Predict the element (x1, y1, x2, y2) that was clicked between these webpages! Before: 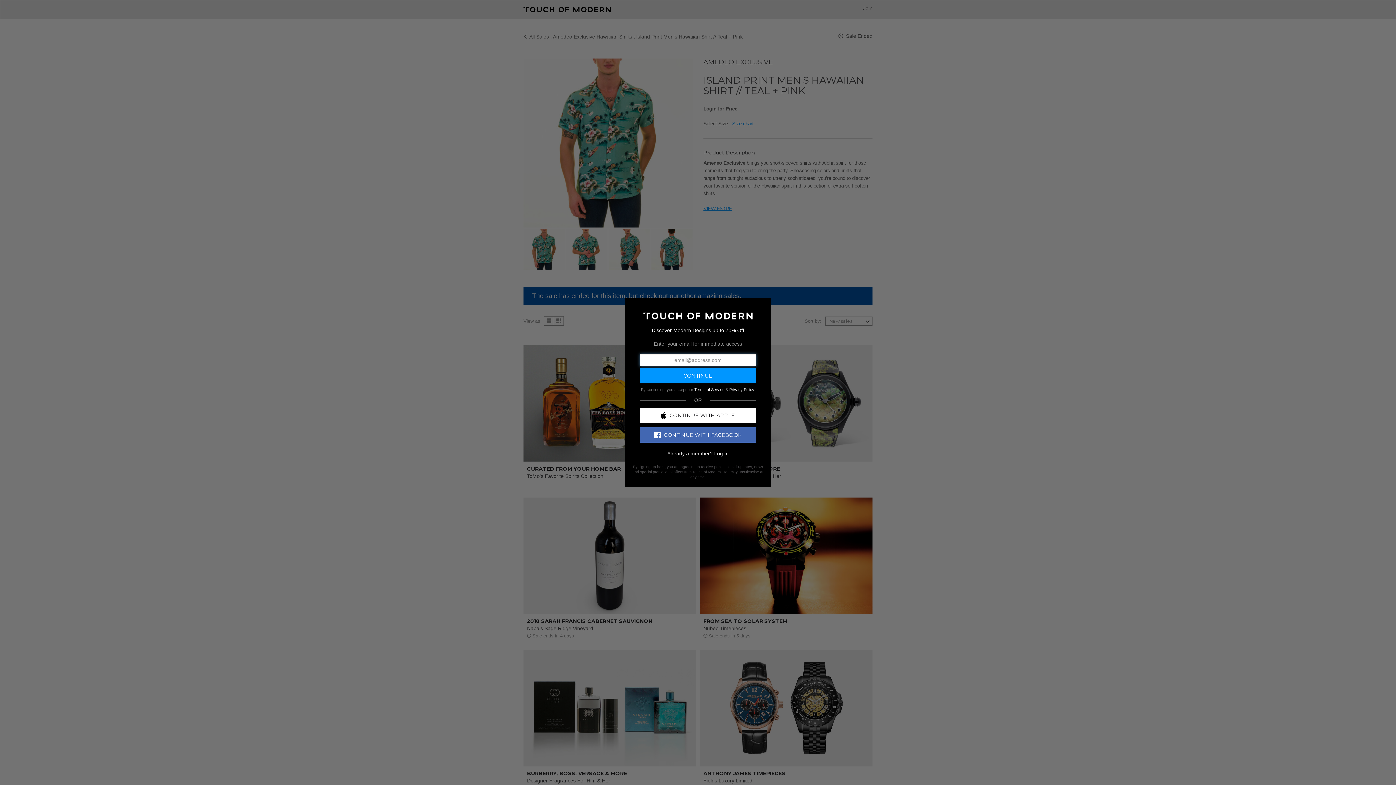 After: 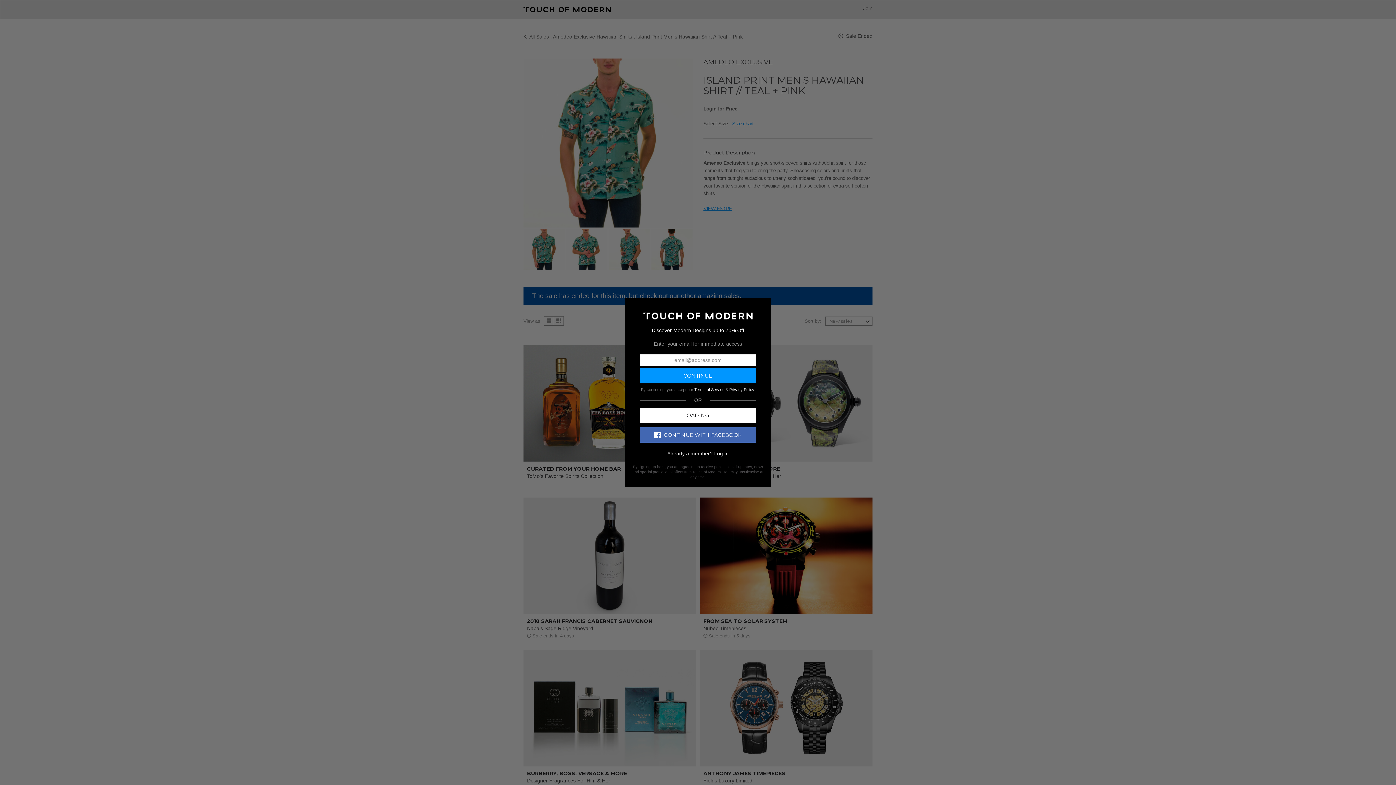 Action: bbox: (640, 407, 756, 423) label: CONTINUE WITH APPLE